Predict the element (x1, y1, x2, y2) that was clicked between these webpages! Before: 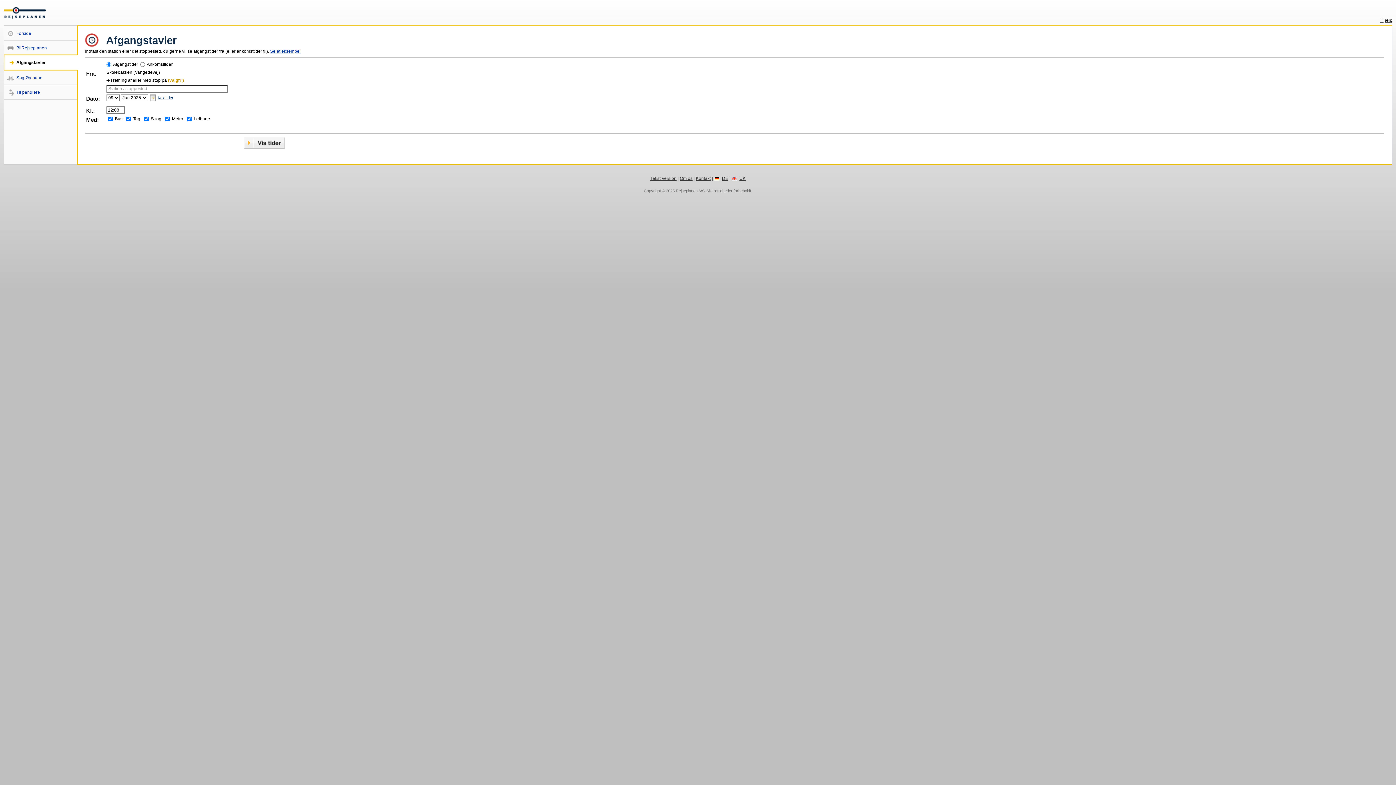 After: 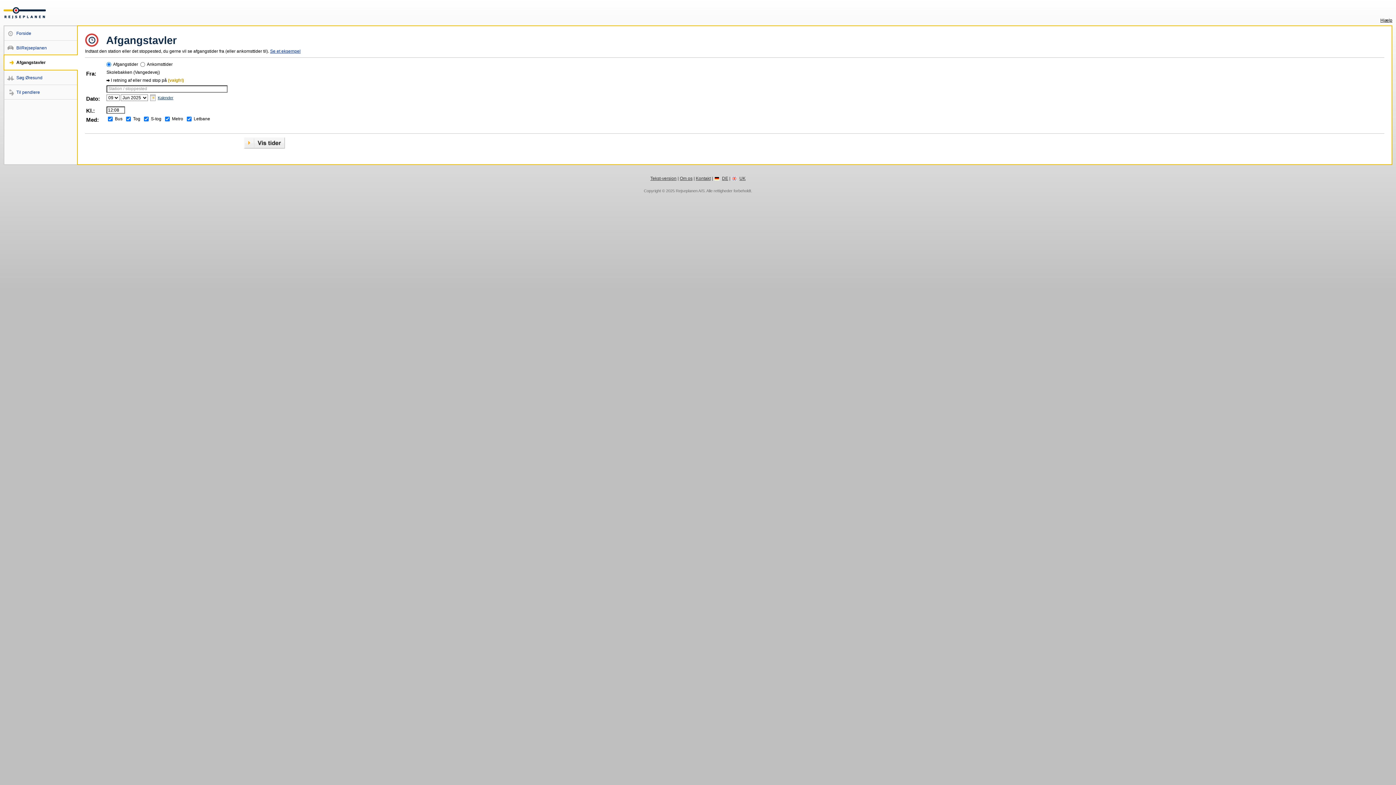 Action: bbox: (680, 176, 692, 181) label: Om os